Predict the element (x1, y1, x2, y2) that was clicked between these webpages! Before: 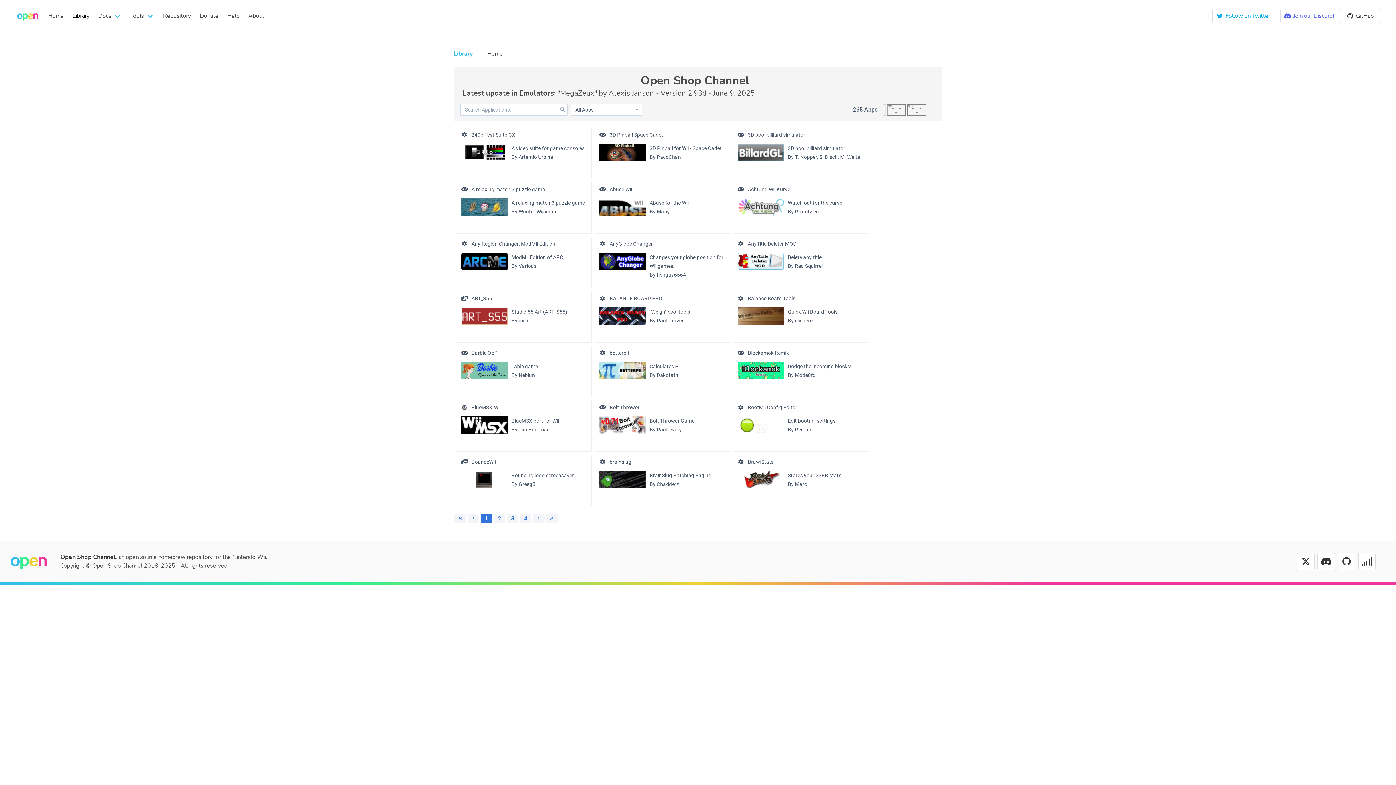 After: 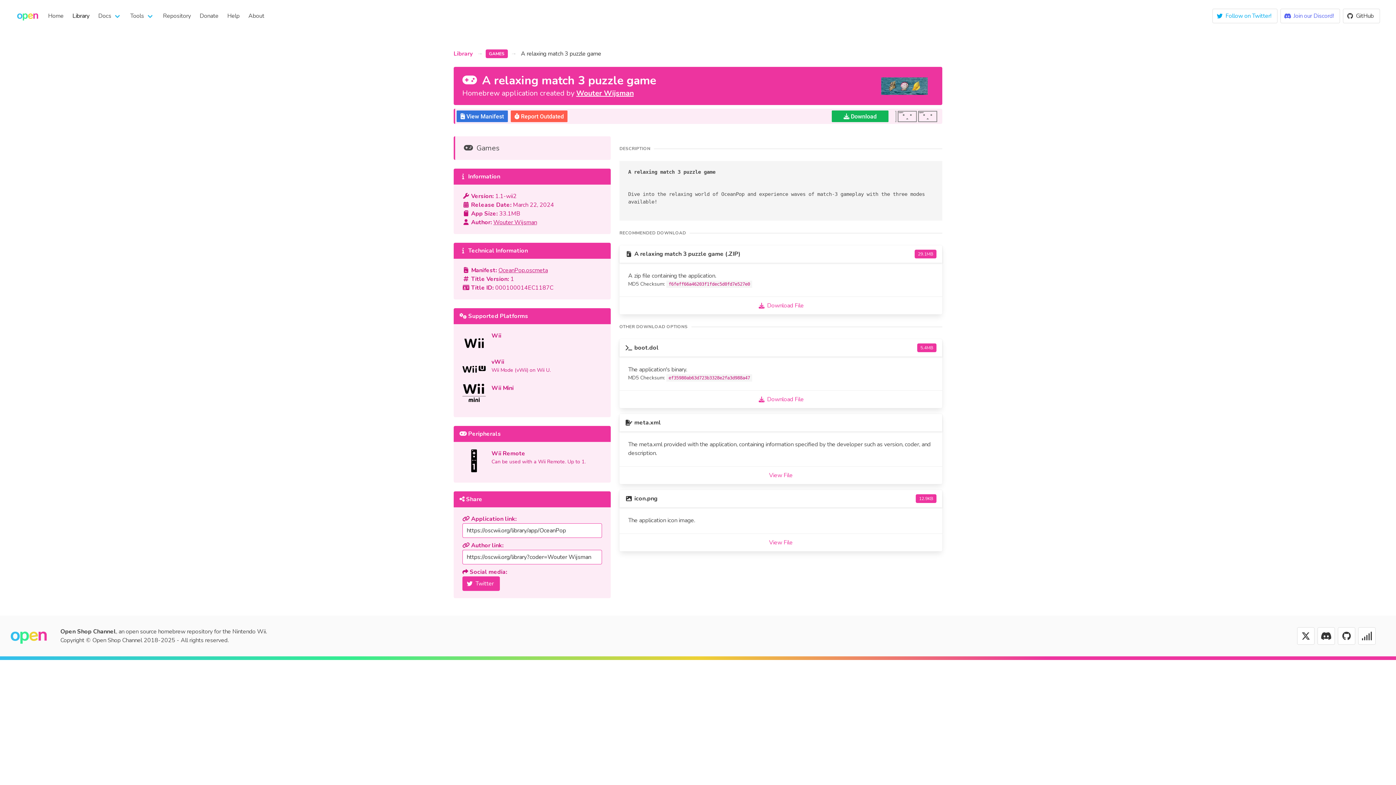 Action: bbox: (461, 183, 587, 216) label: A relaxing match 3 puzzle game
A relaxing match 3 puzzle game
By Wouter Wijsman
